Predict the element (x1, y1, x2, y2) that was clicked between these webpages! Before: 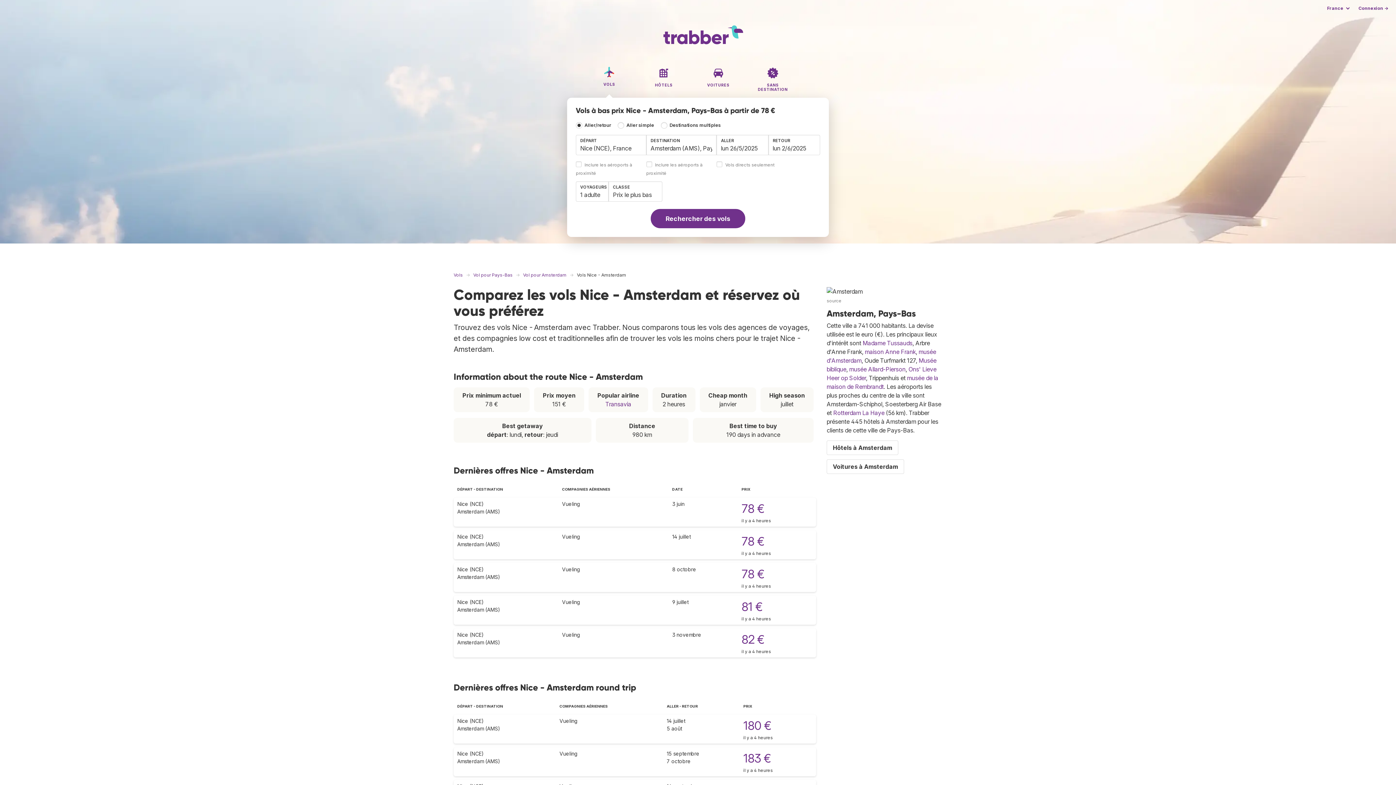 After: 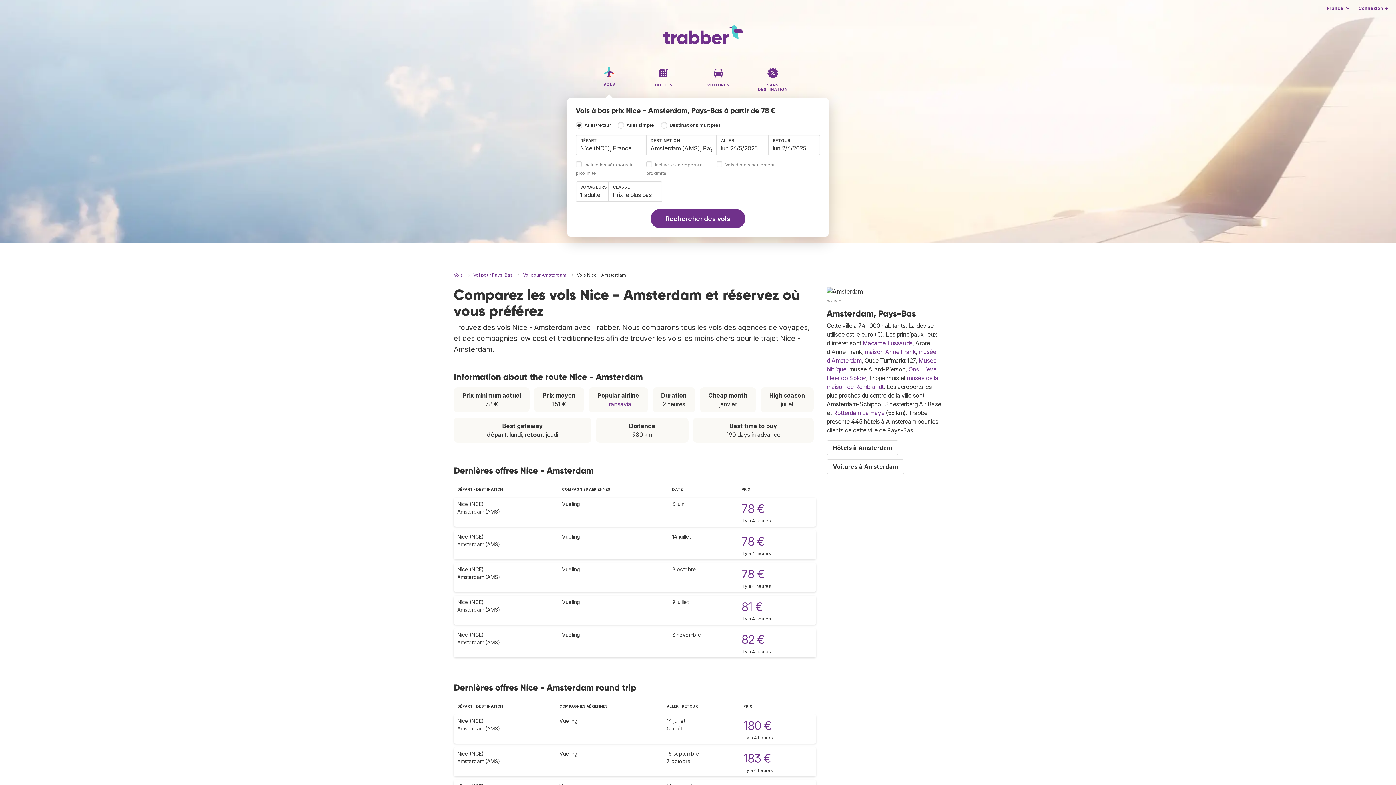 Action: label: musée Allard-Pierson bbox: (849, 365, 905, 373)